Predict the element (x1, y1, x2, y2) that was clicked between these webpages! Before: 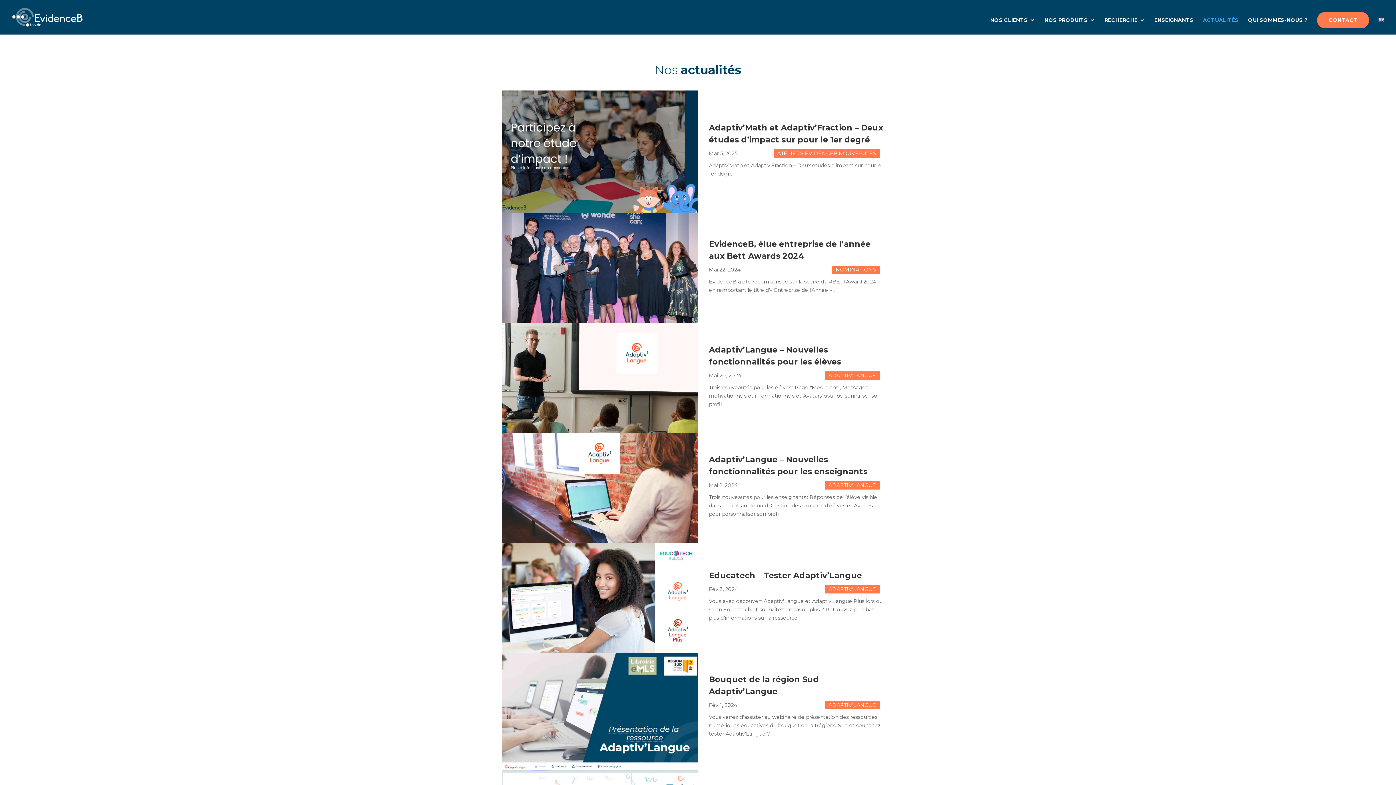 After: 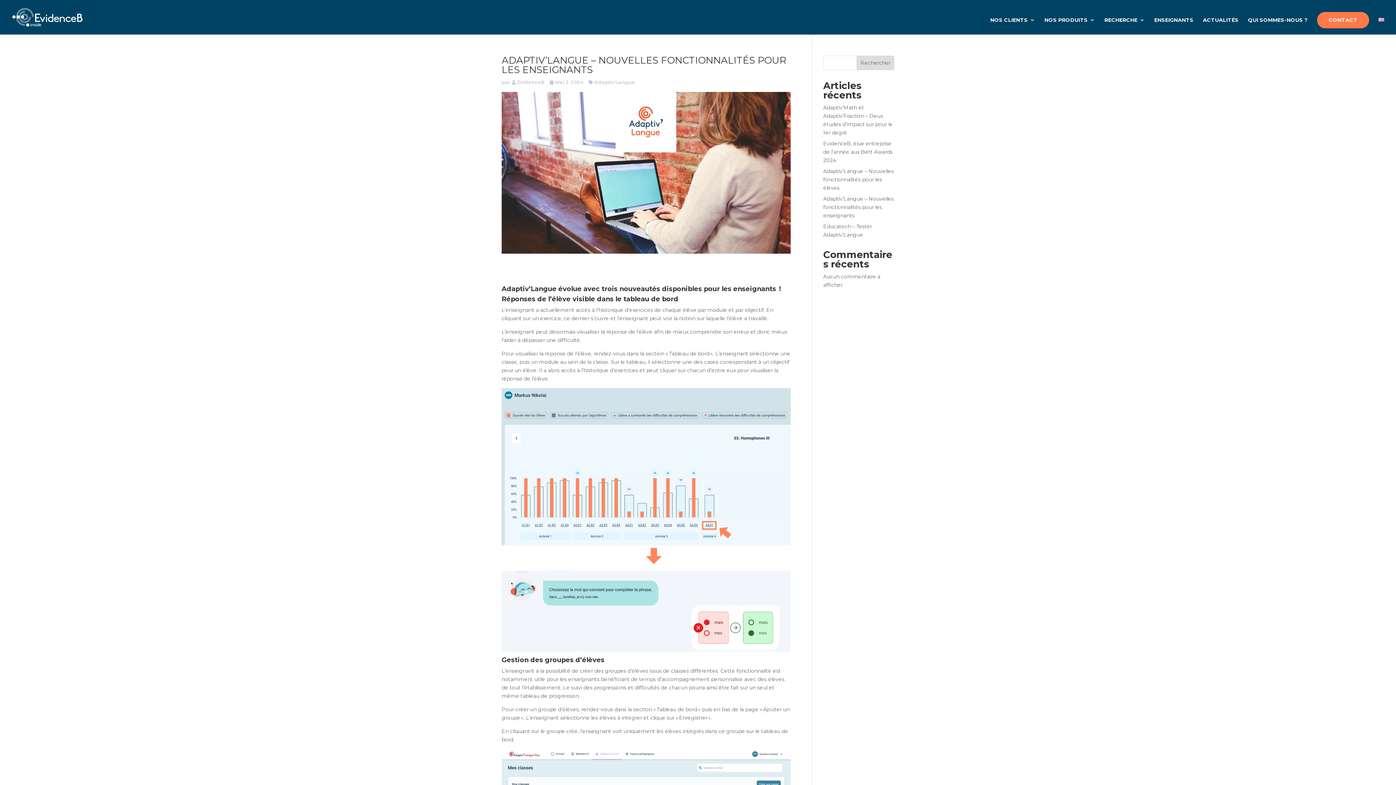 Action: bbox: (501, 433, 698, 542)